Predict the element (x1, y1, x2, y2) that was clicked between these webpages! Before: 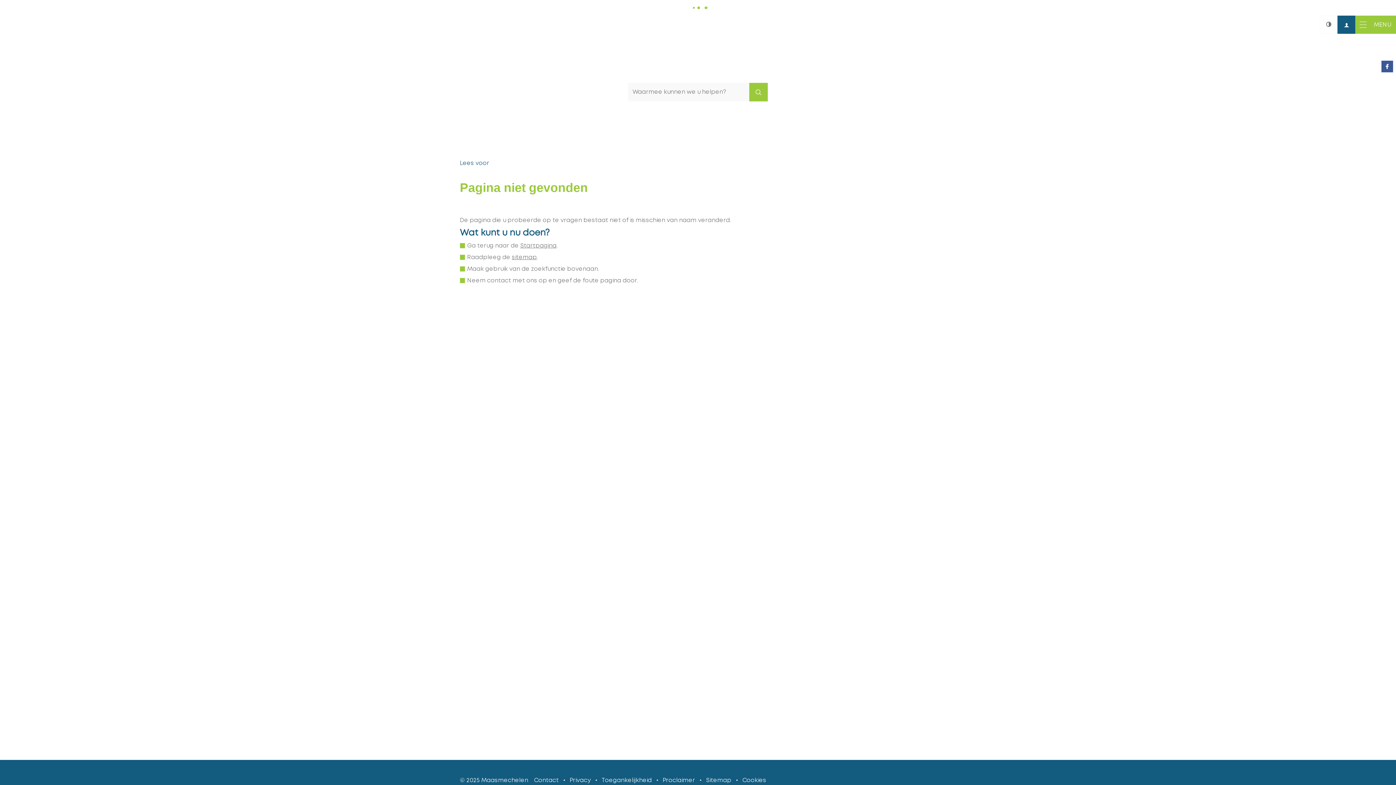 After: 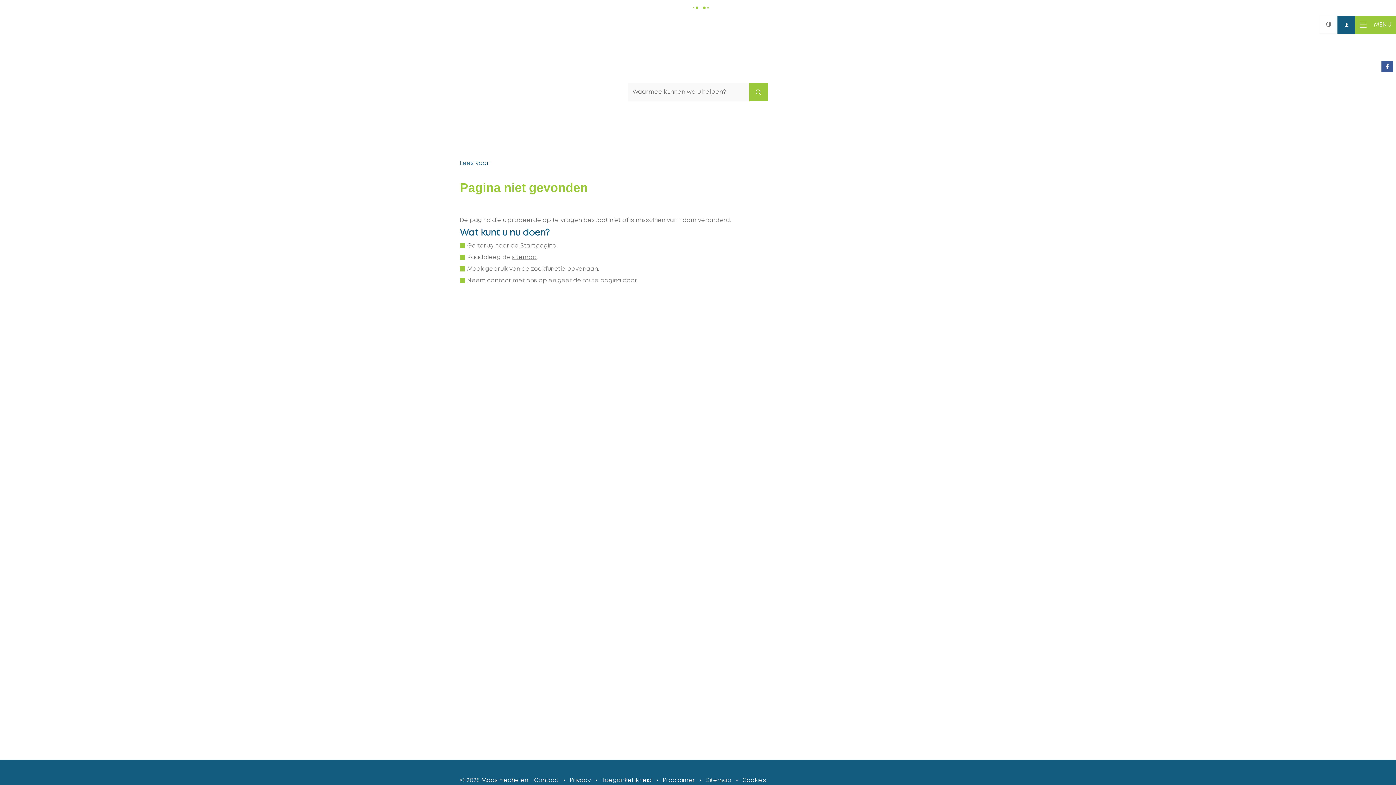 Action: label: lcp bbox: (906, 777, 911, 783)